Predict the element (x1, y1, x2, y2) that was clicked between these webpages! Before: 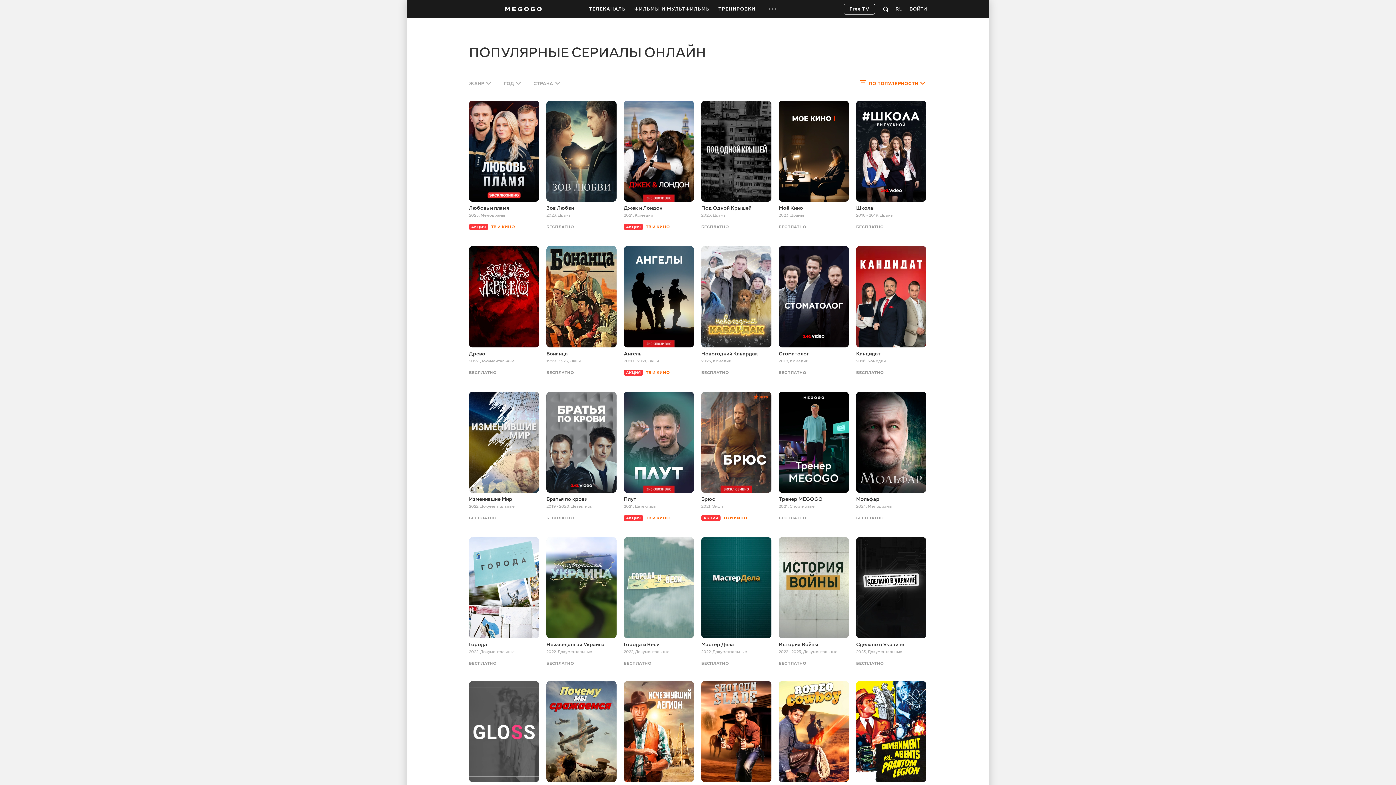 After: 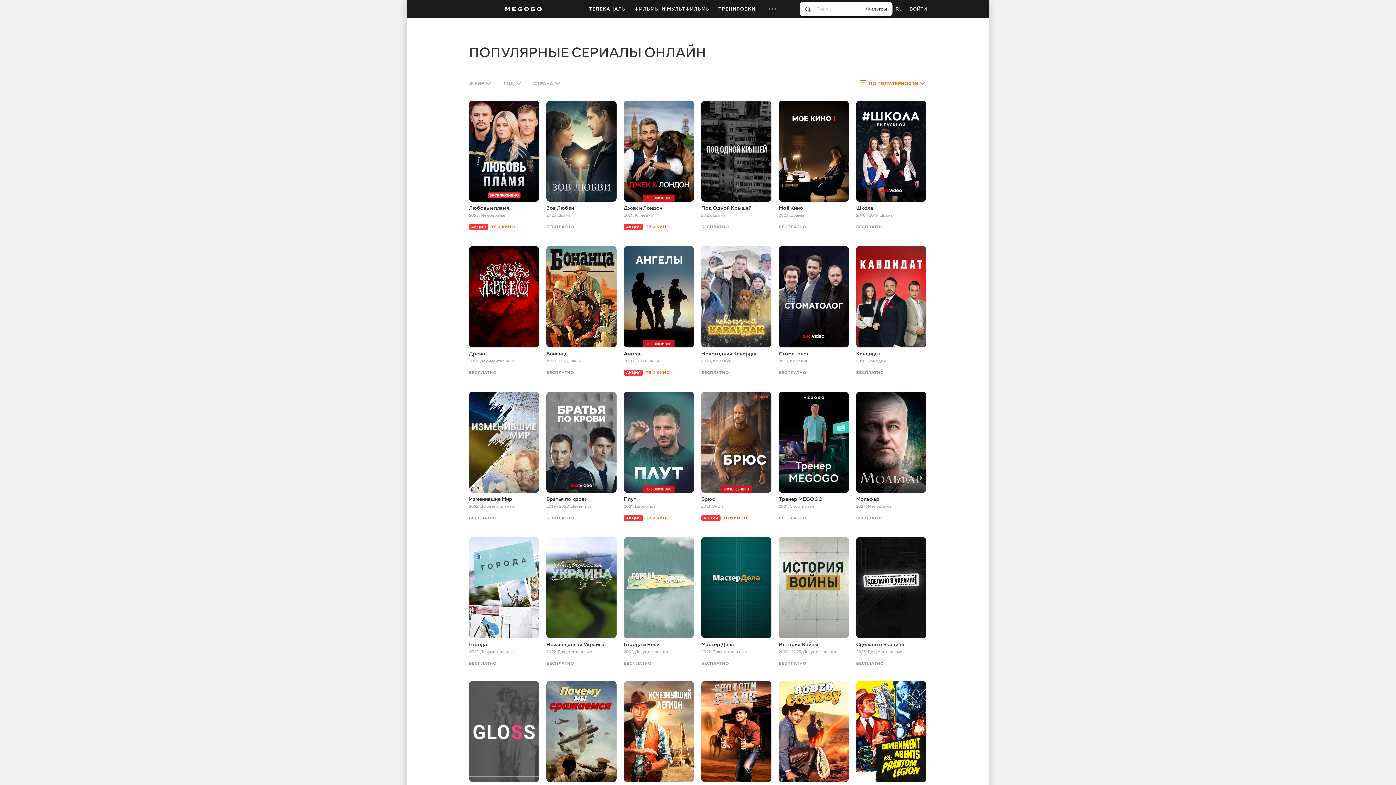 Action: bbox: (877, 1, 894, 16)